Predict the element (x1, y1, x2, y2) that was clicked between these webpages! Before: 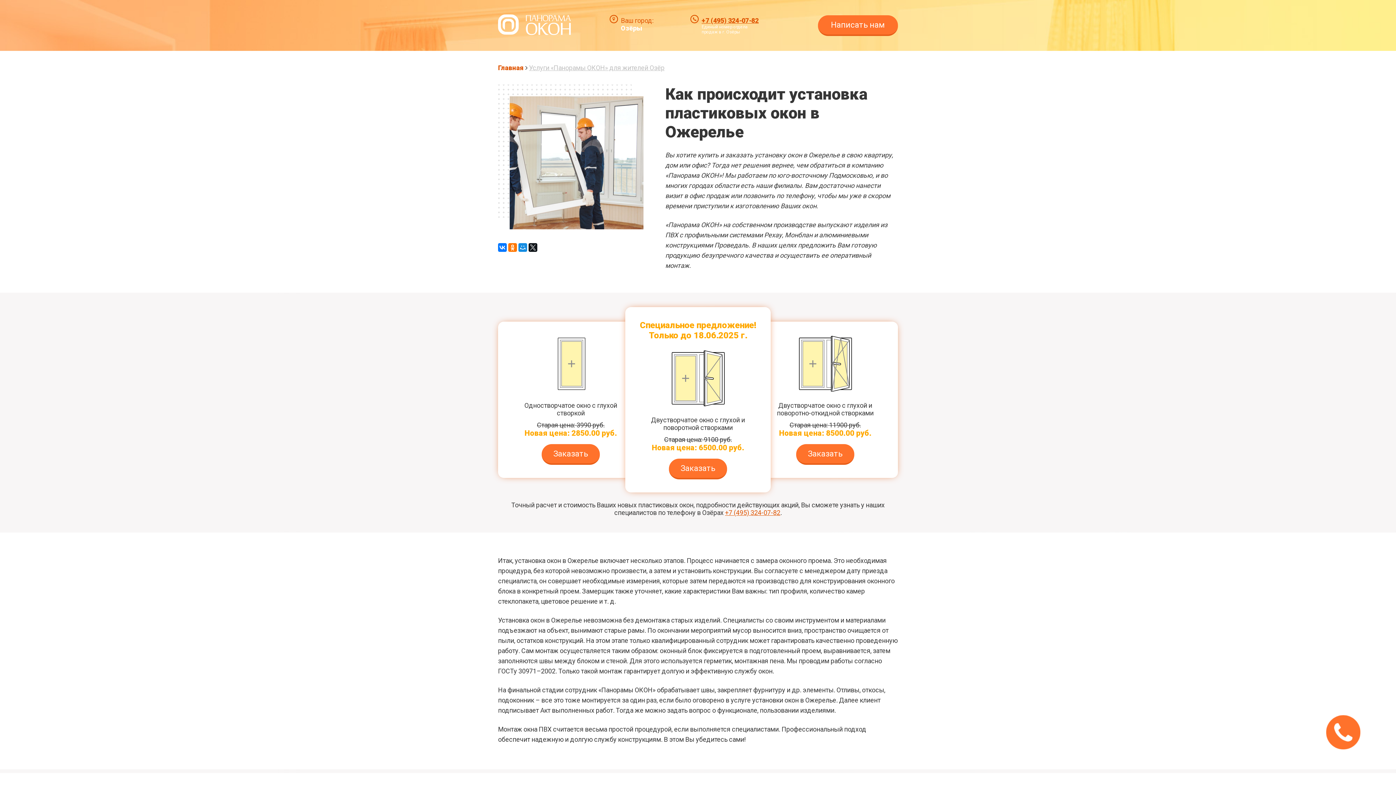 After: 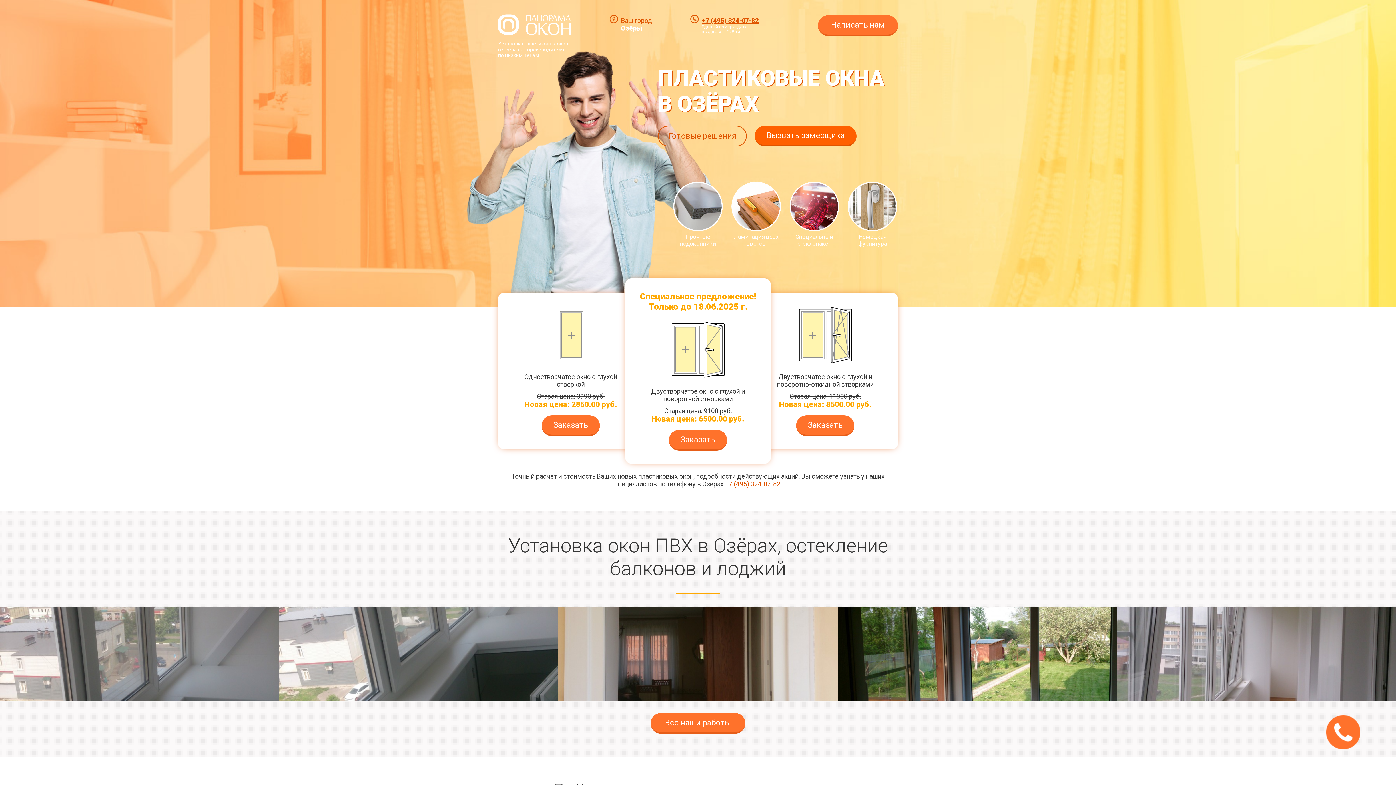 Action: bbox: (498, 13, 570, 36)